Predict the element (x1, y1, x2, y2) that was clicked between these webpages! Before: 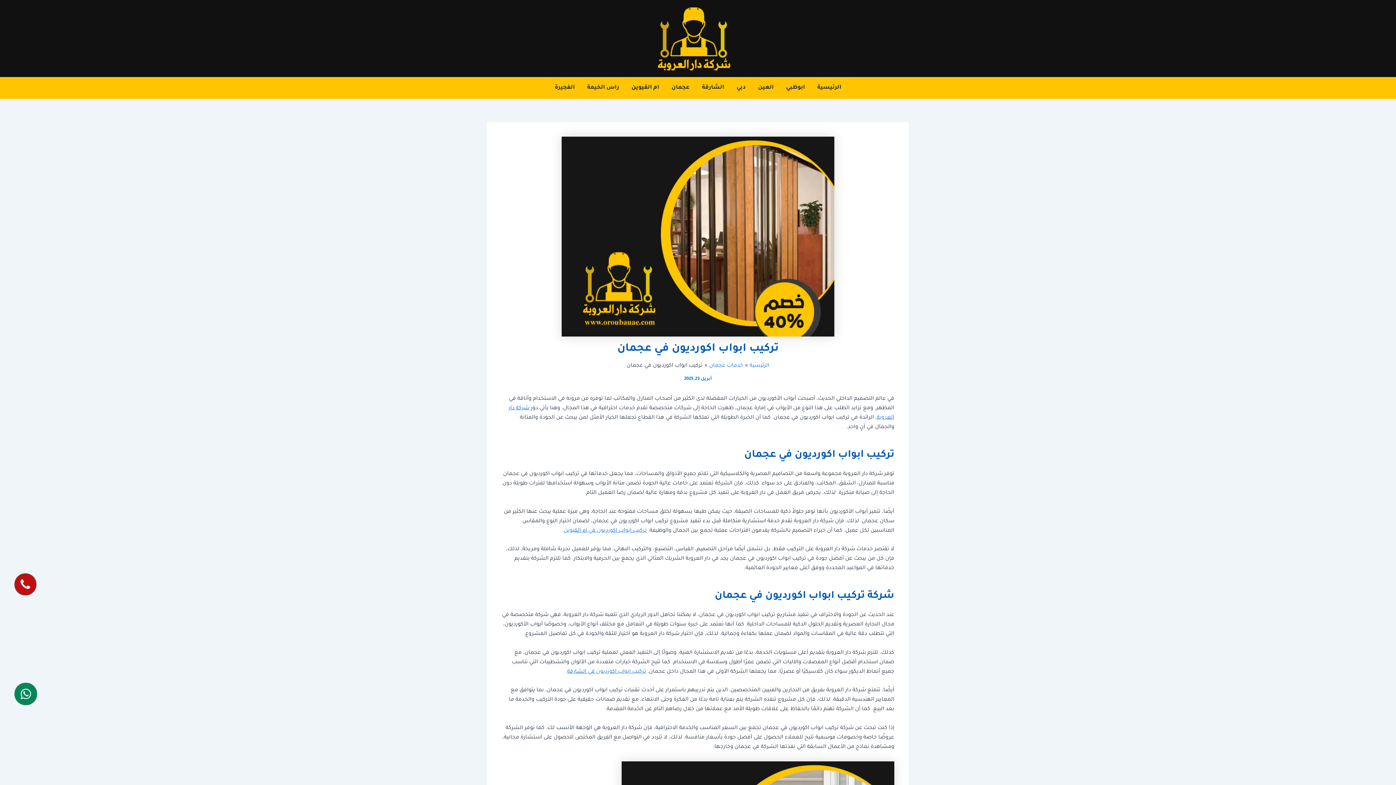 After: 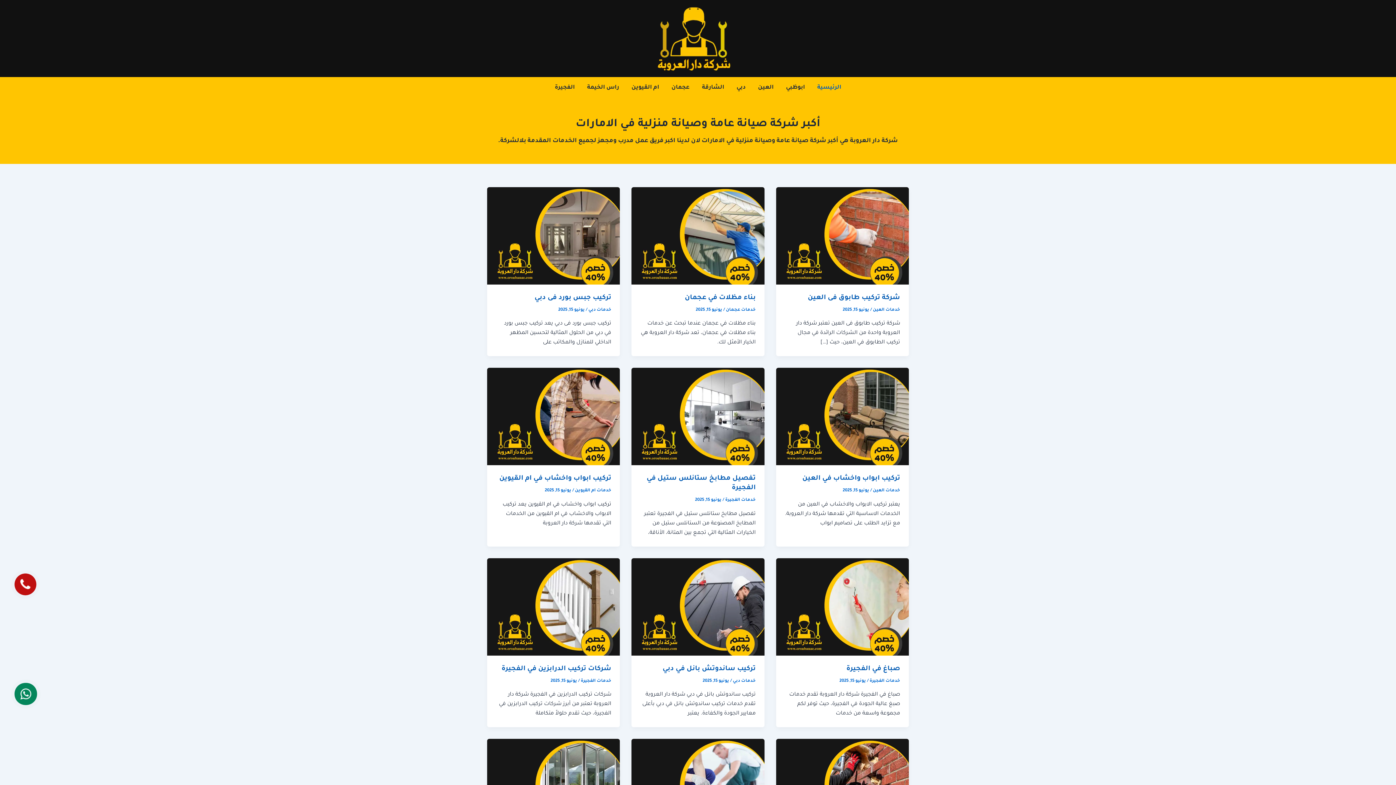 Action: label: الرئيسية bbox: (749, 363, 769, 369)